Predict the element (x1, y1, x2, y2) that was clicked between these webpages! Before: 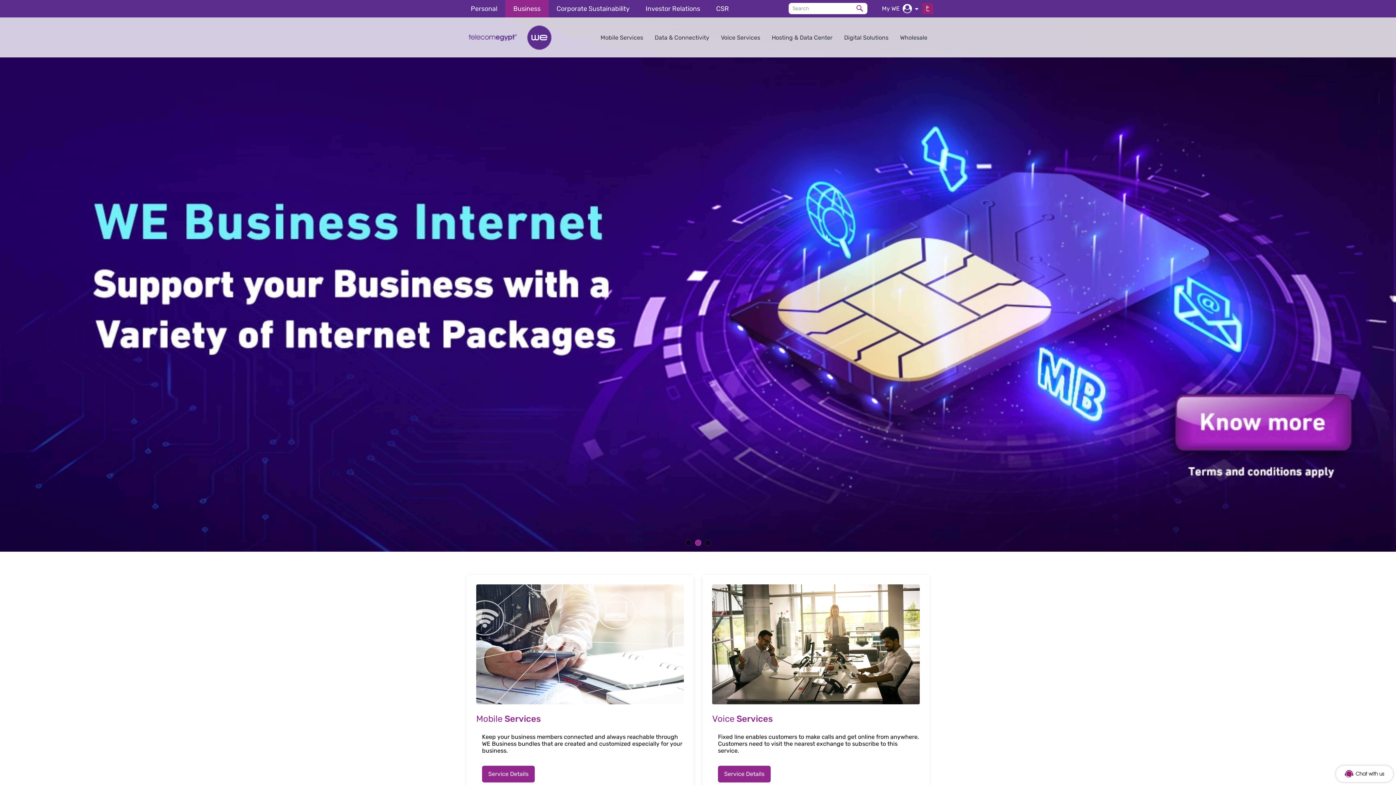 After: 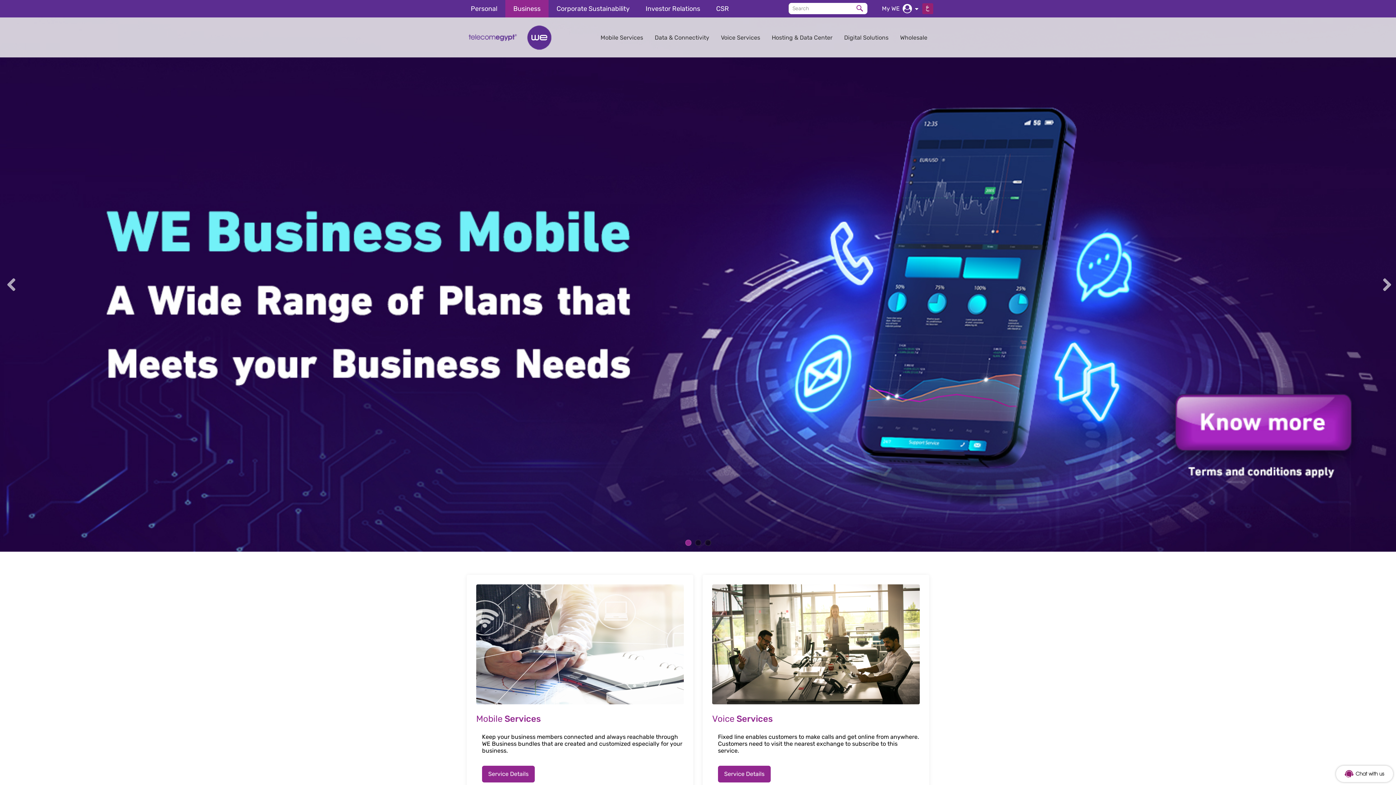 Action: bbox: (685, 540, 691, 546) label: 1